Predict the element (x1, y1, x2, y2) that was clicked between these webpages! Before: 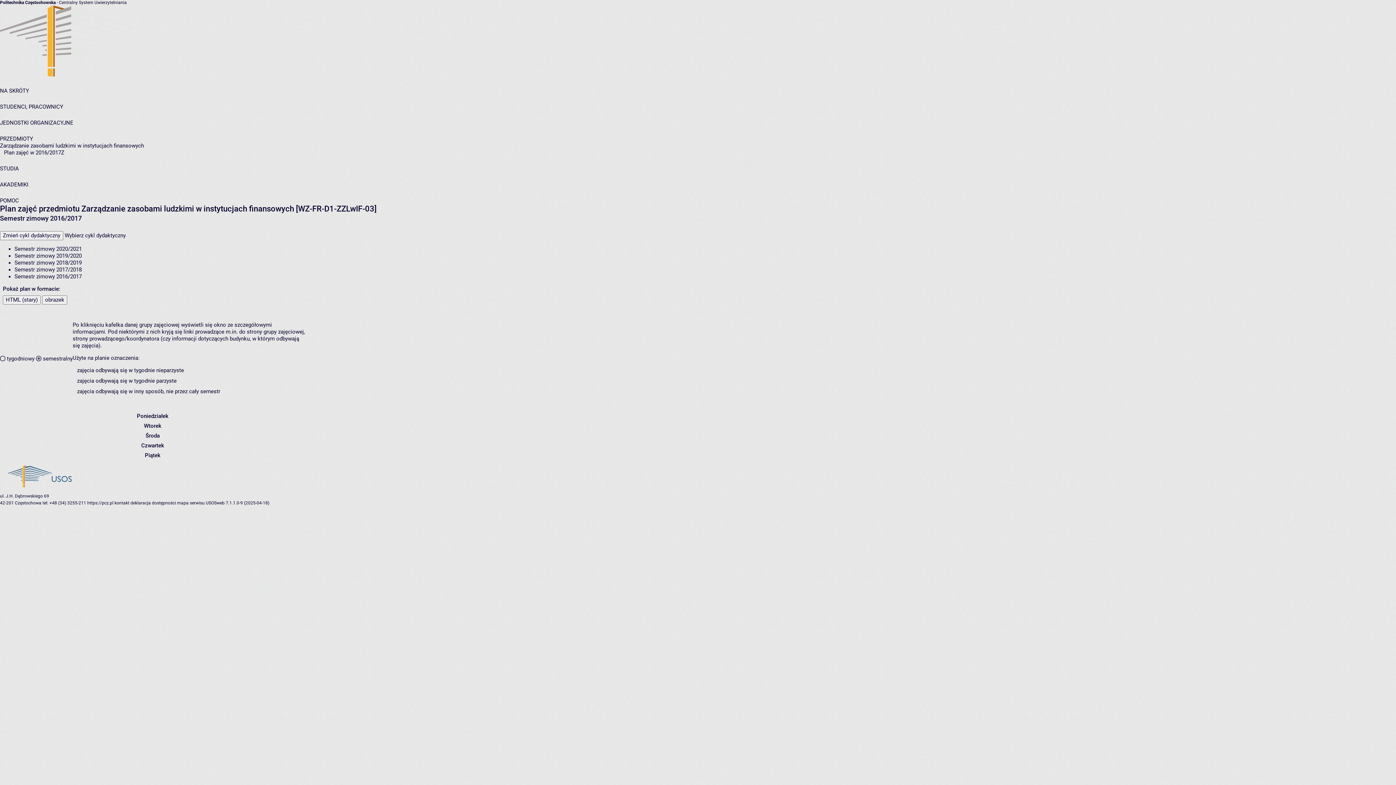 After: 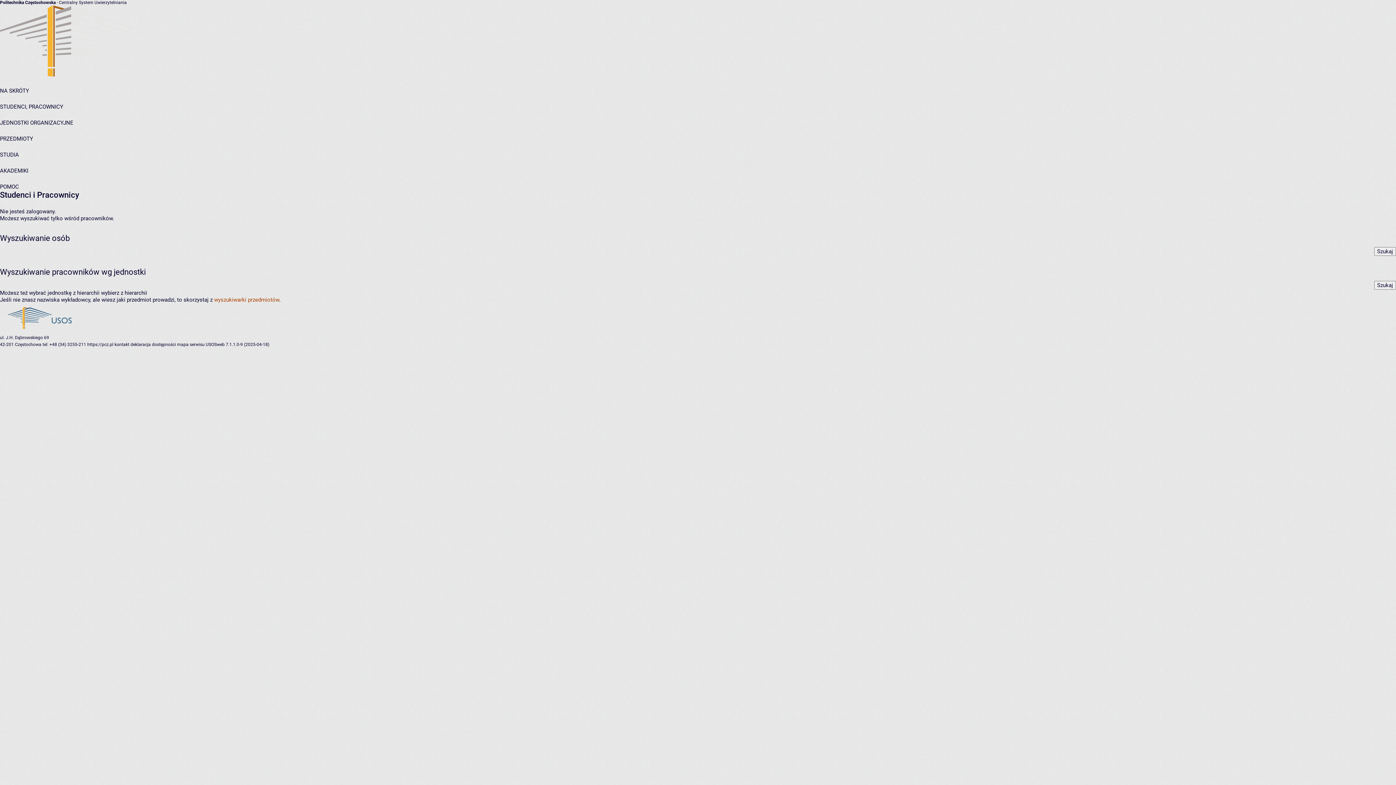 Action: label: STUDENCI, PRACOWNICY bbox: (0, 103, 63, 110)